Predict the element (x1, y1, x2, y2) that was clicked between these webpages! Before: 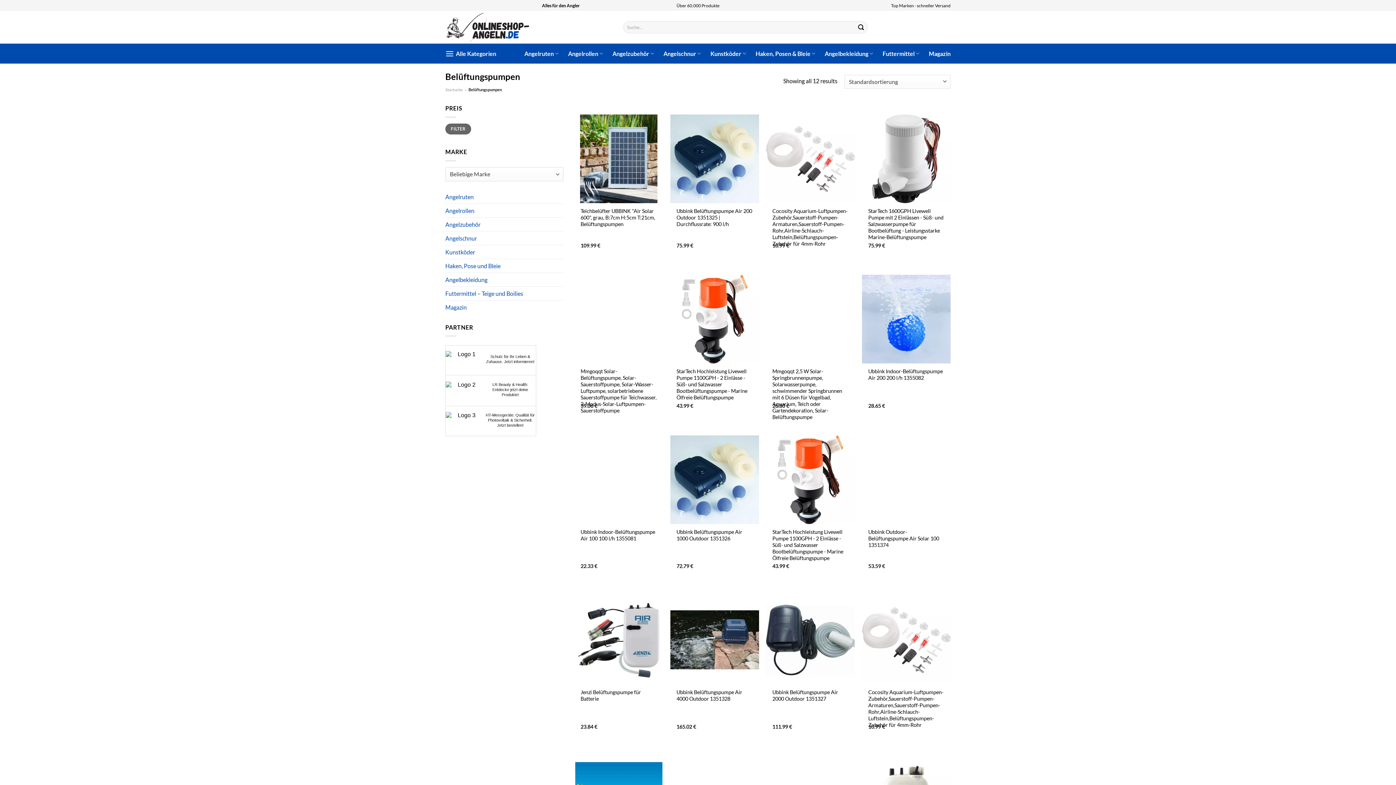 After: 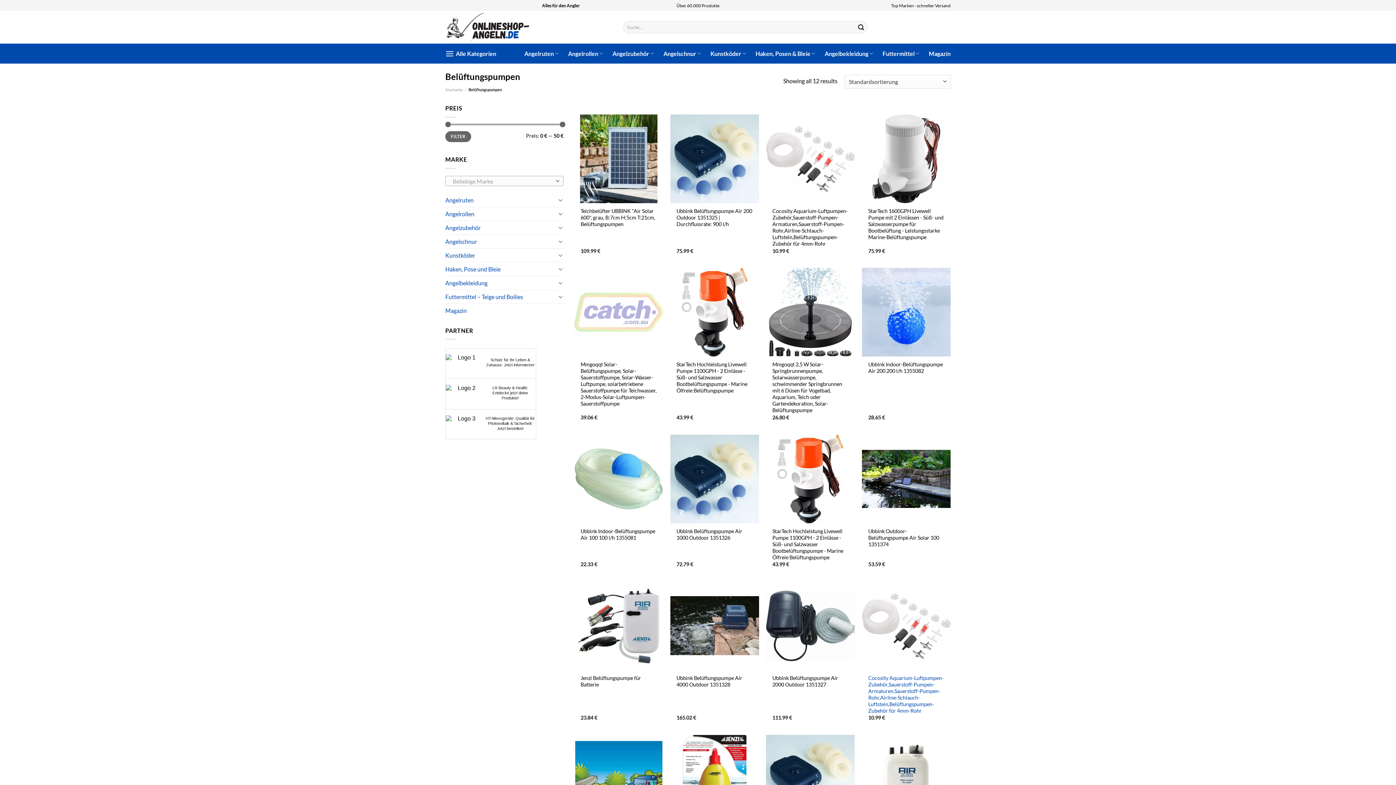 Action: label: Cocosity Aquarium-Luftpumpen-Zubehör,Sauerstoff-Pumpen-Armaturen,Sauerstoff-Pumpen-Rohr,Airline-Schlauch-Luftstein,Belüftungspumpen-Zubehör für 4mm-Rohr bbox: (868, 689, 944, 728)